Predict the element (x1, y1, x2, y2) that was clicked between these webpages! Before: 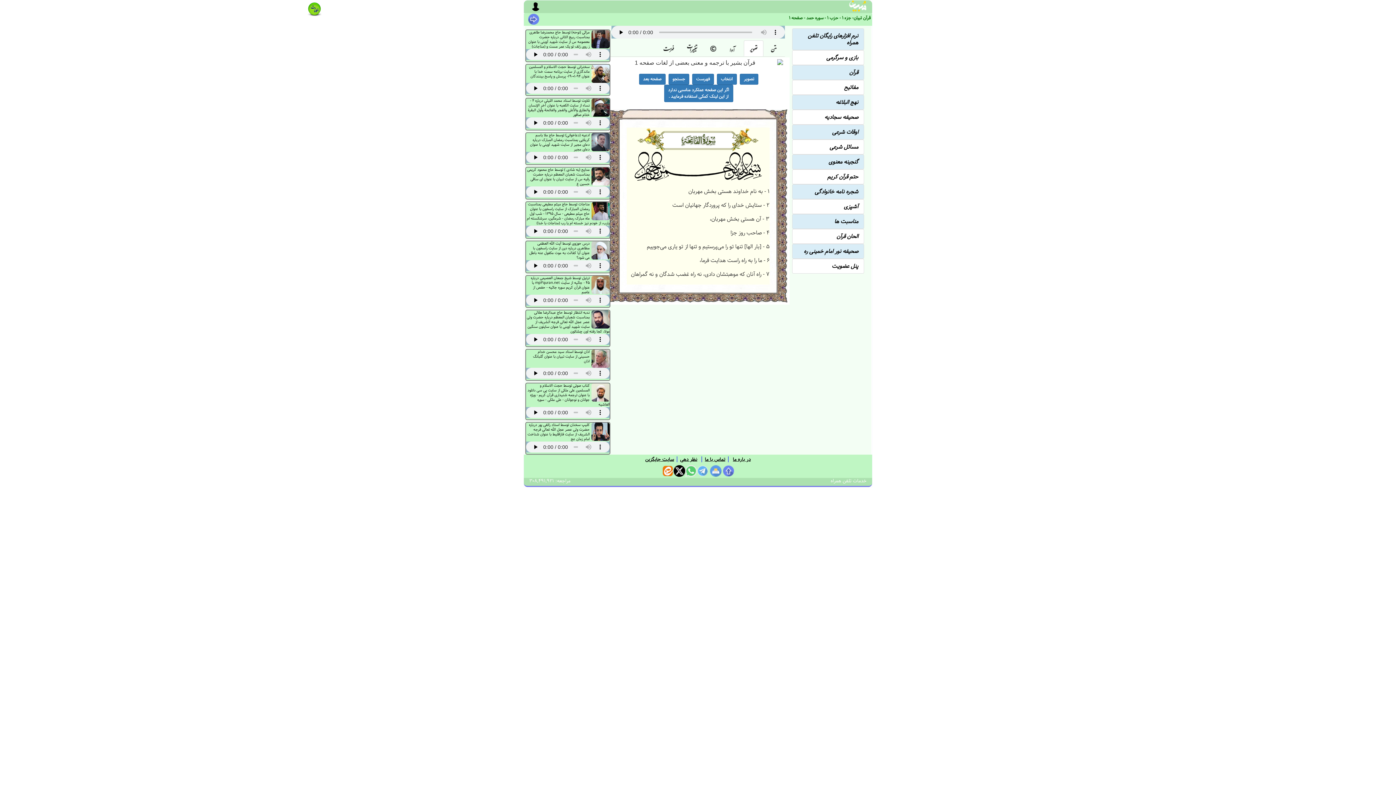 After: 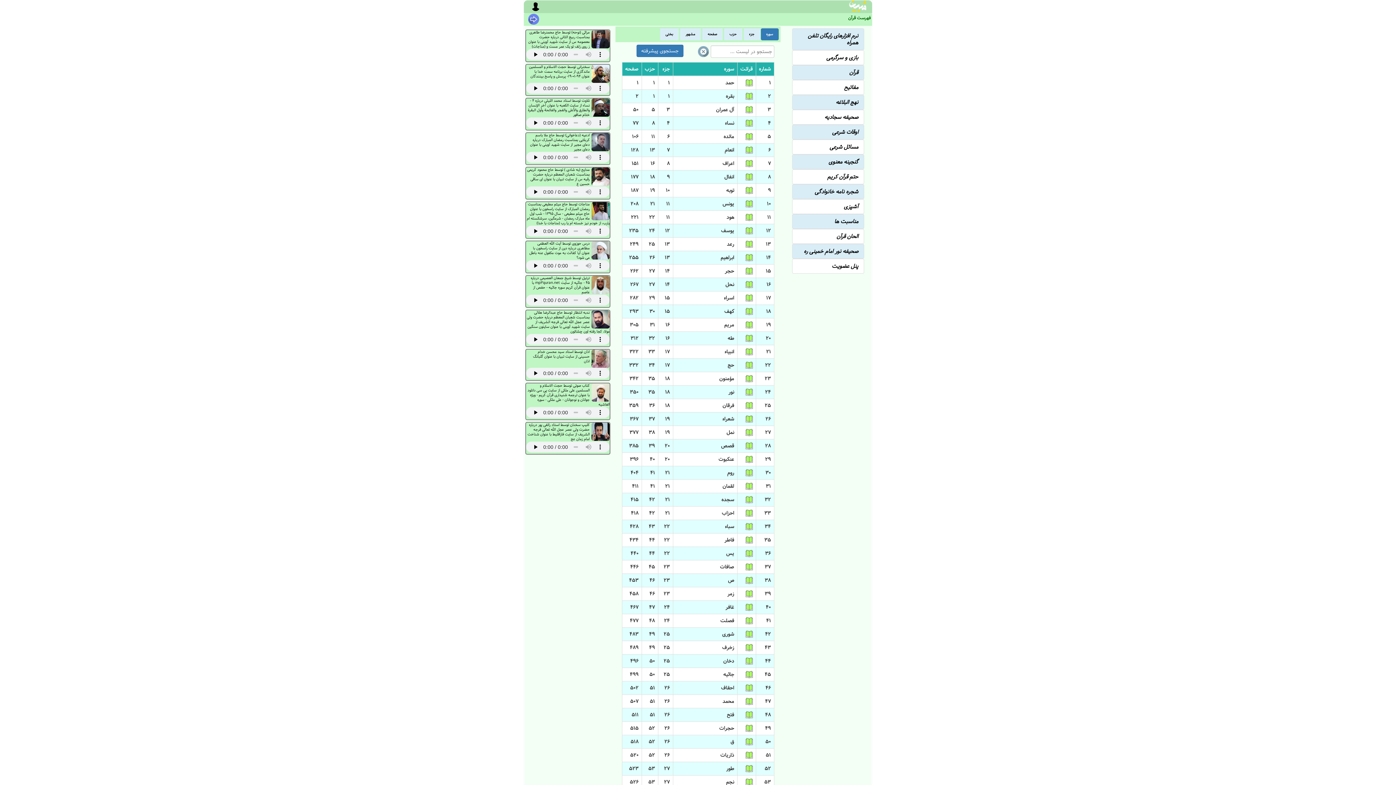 Action: bbox: (657, 40, 679, 56)